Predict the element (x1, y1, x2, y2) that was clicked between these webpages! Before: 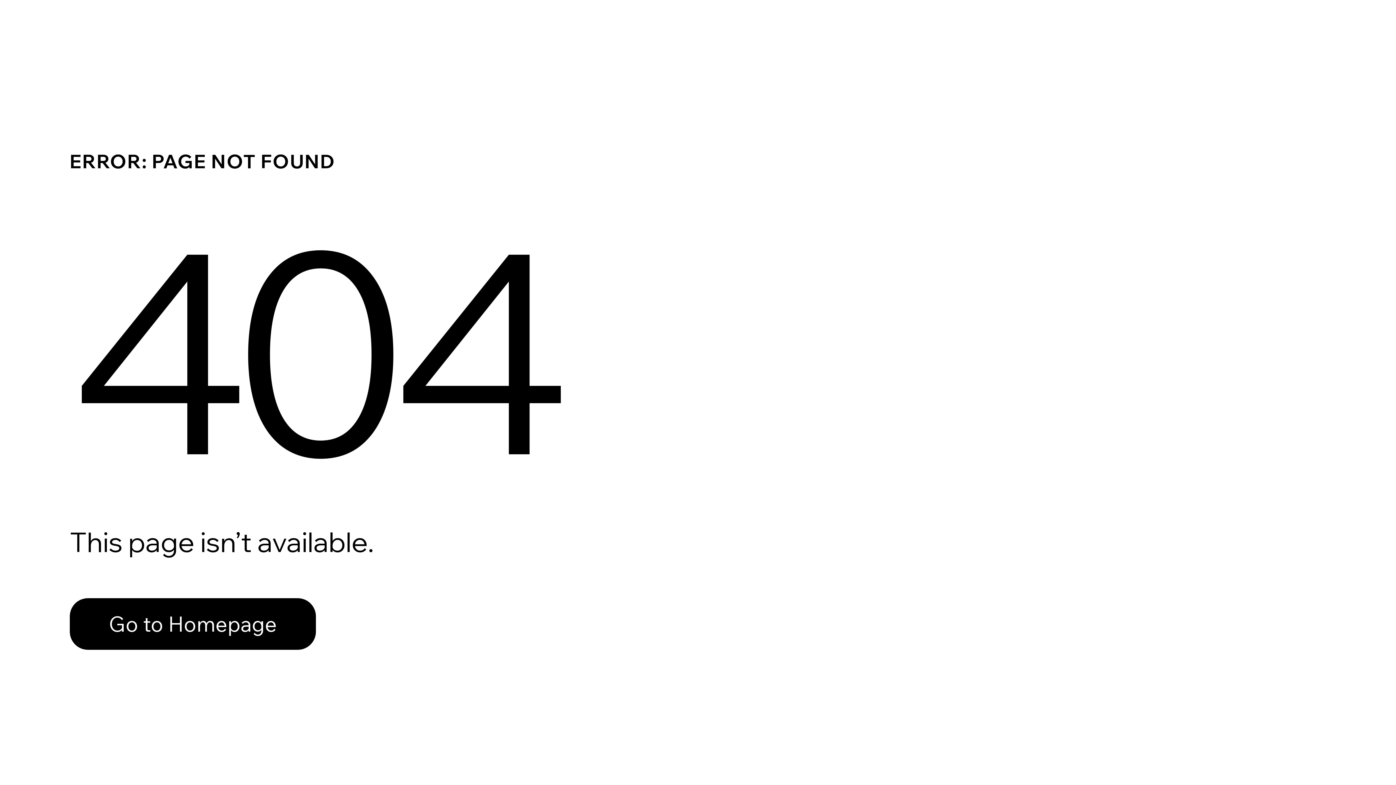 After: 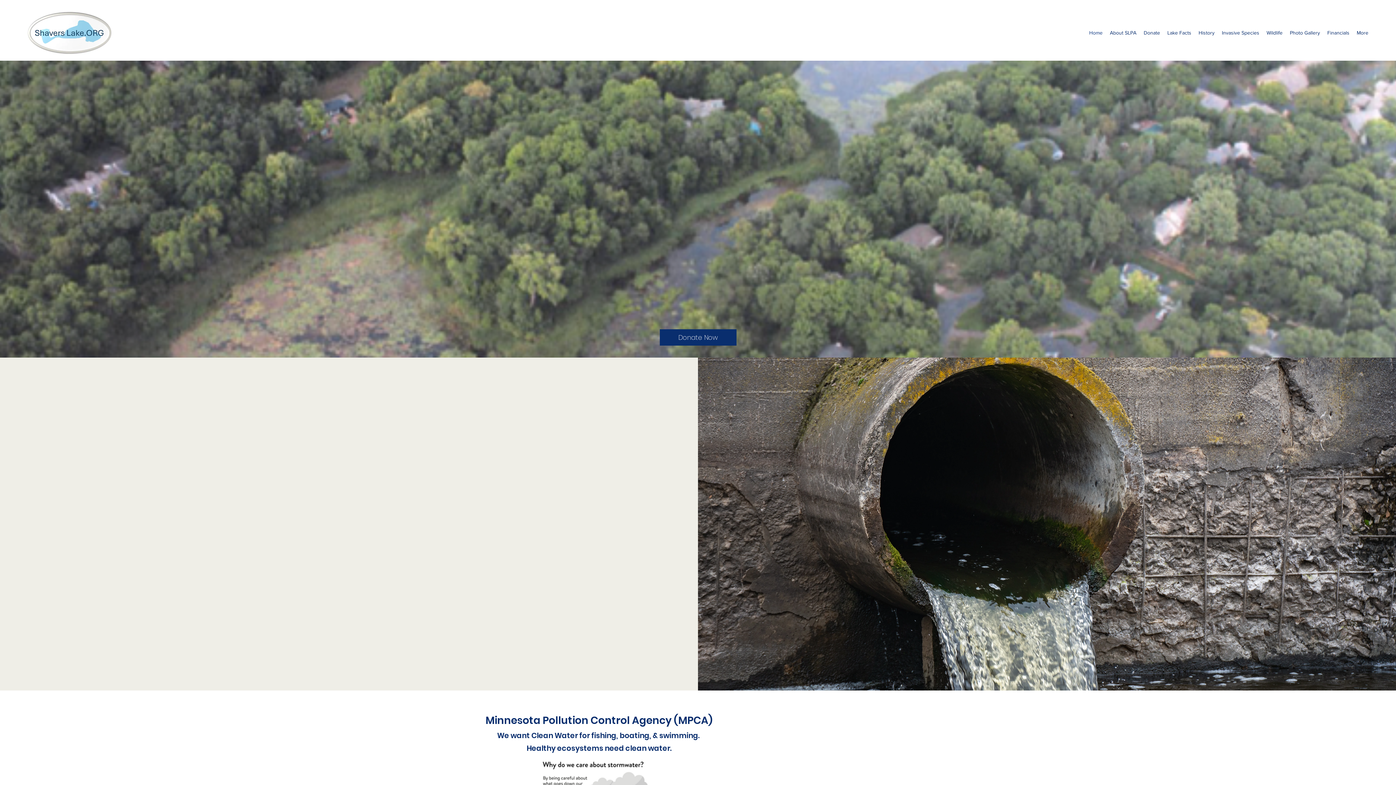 Action: bbox: (69, 598, 316, 650) label: Go to Homepage